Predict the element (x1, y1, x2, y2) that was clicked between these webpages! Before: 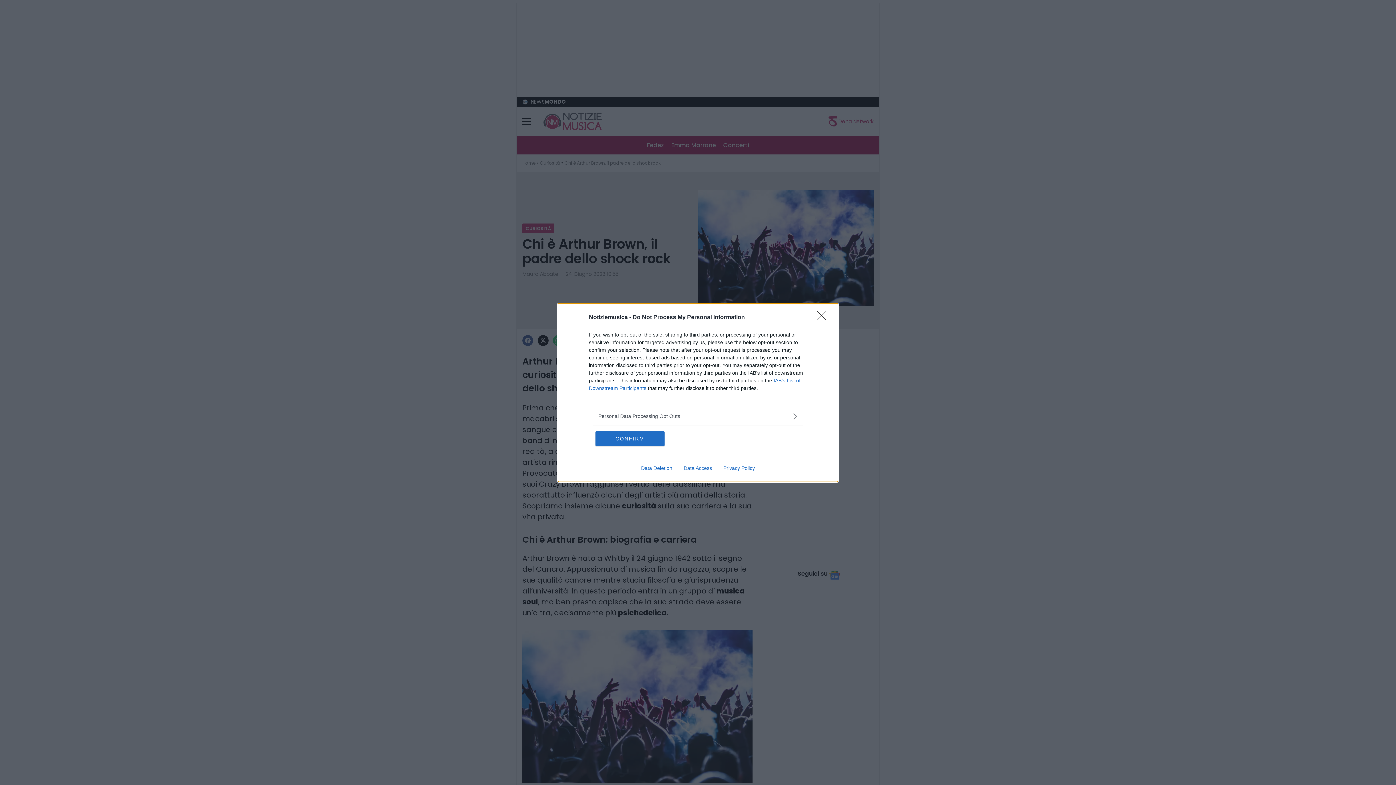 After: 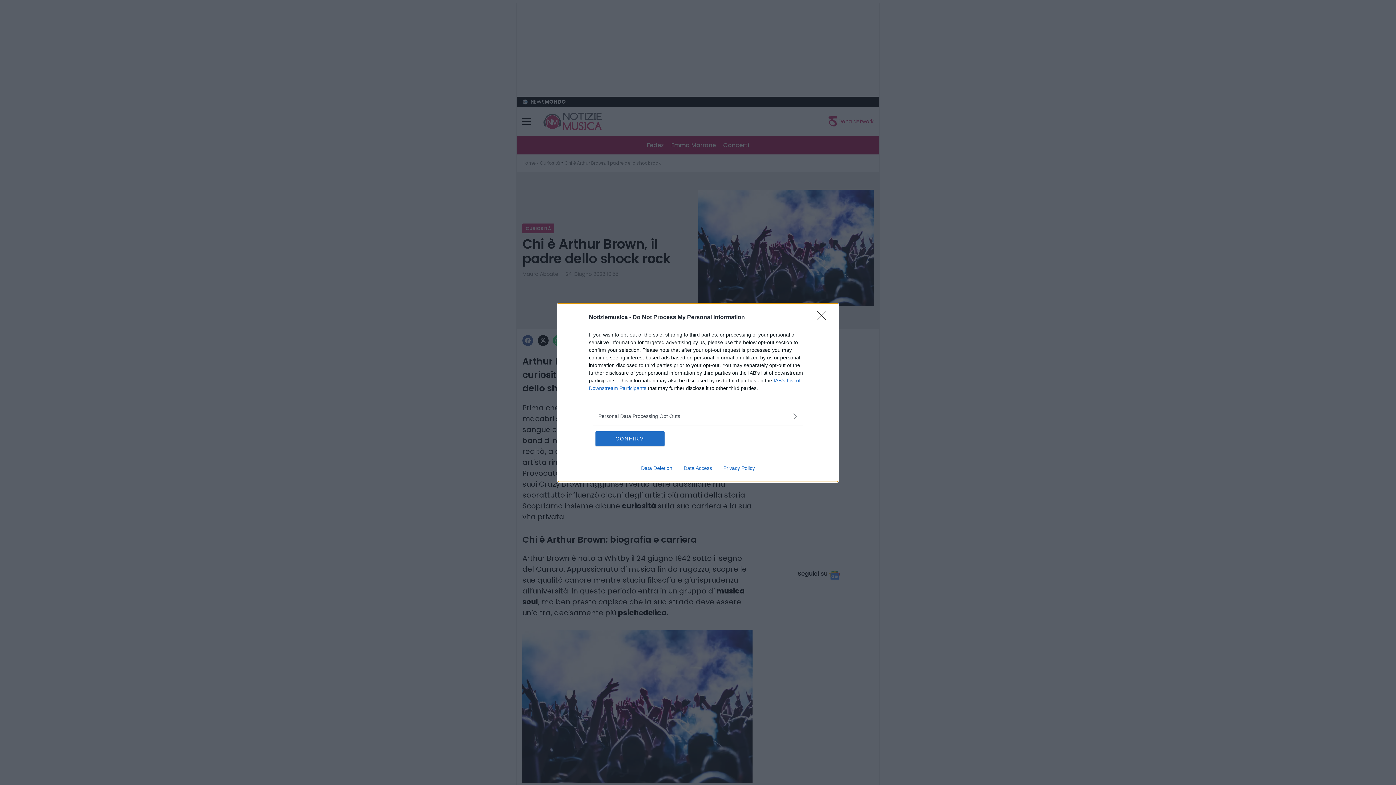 Action: label: Data Access bbox: (678, 465, 717, 471)